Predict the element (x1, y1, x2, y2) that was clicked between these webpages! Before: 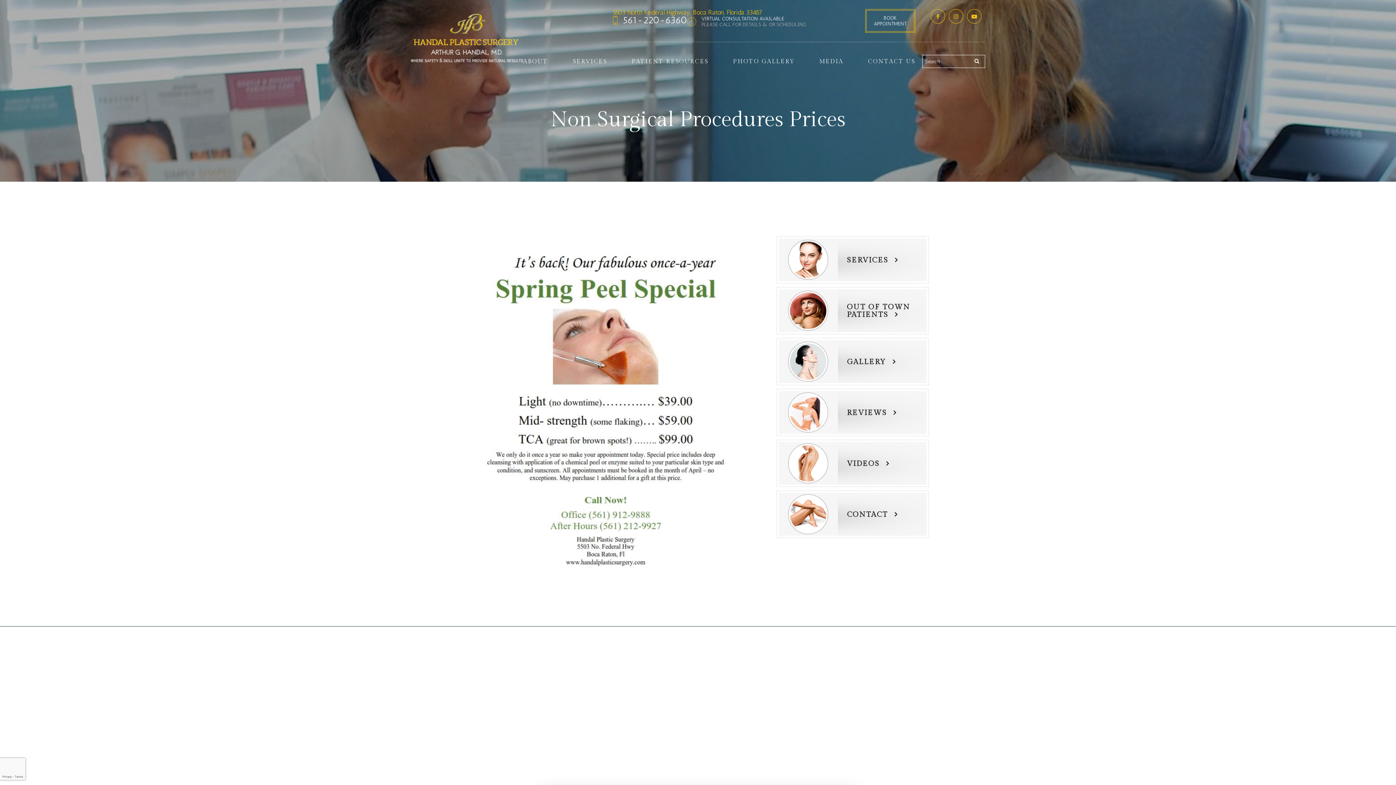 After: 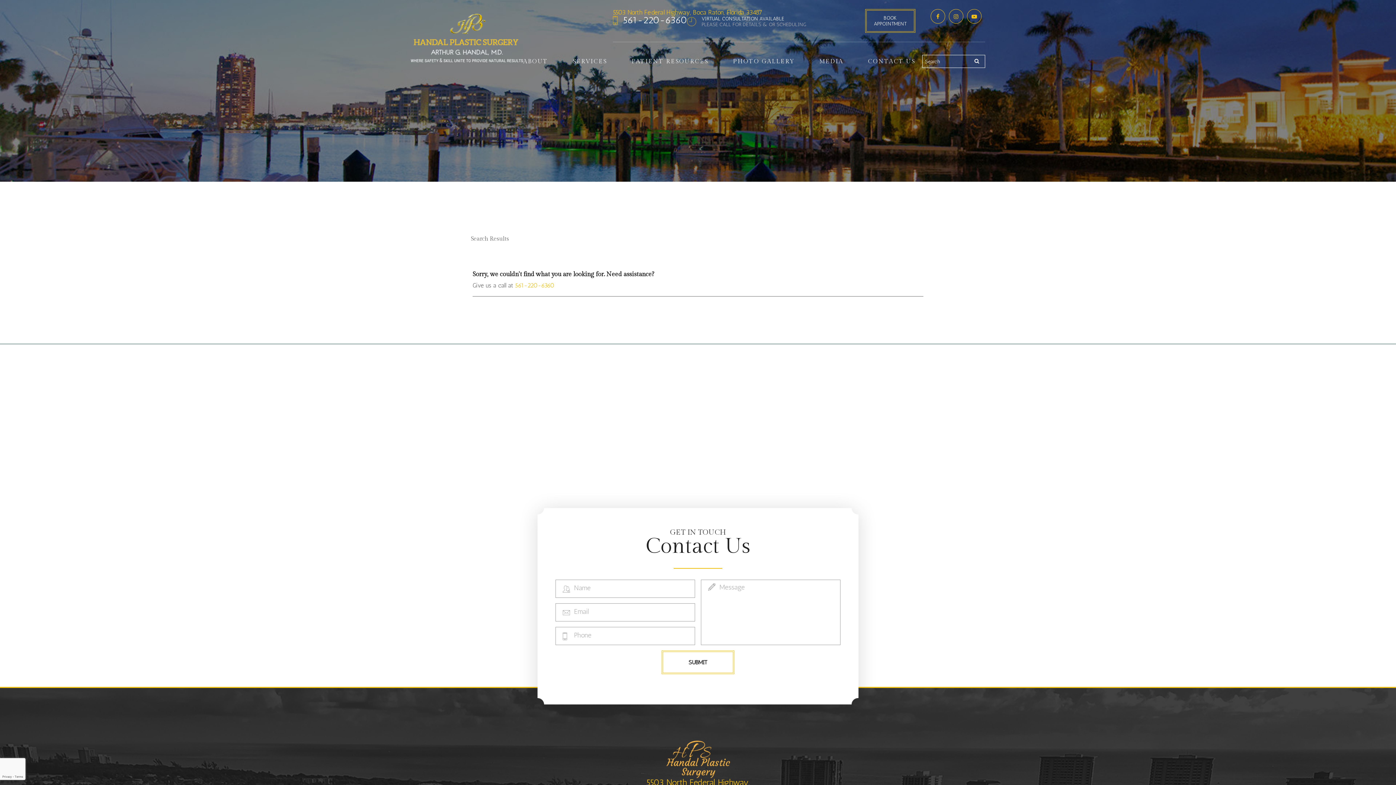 Action: bbox: (969, 55, 984, 67)